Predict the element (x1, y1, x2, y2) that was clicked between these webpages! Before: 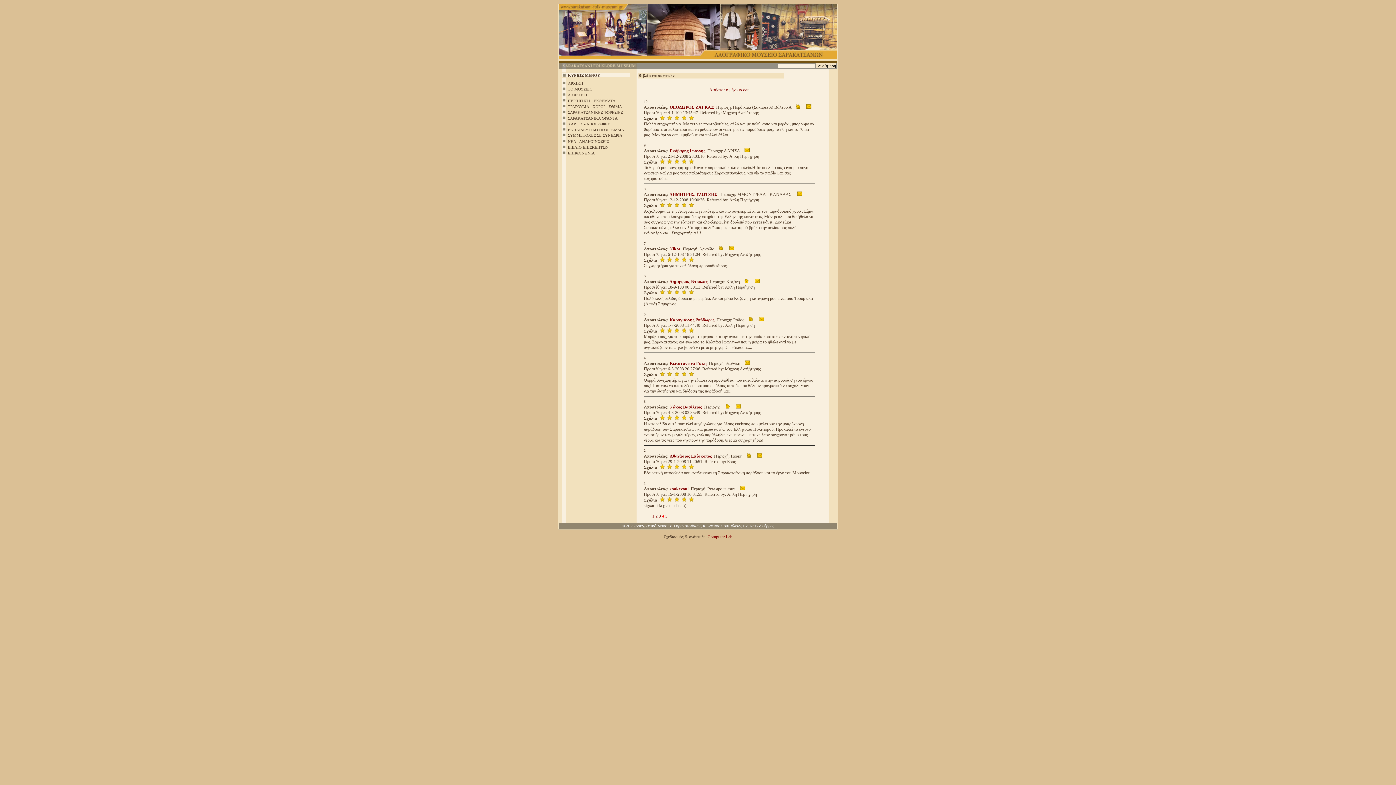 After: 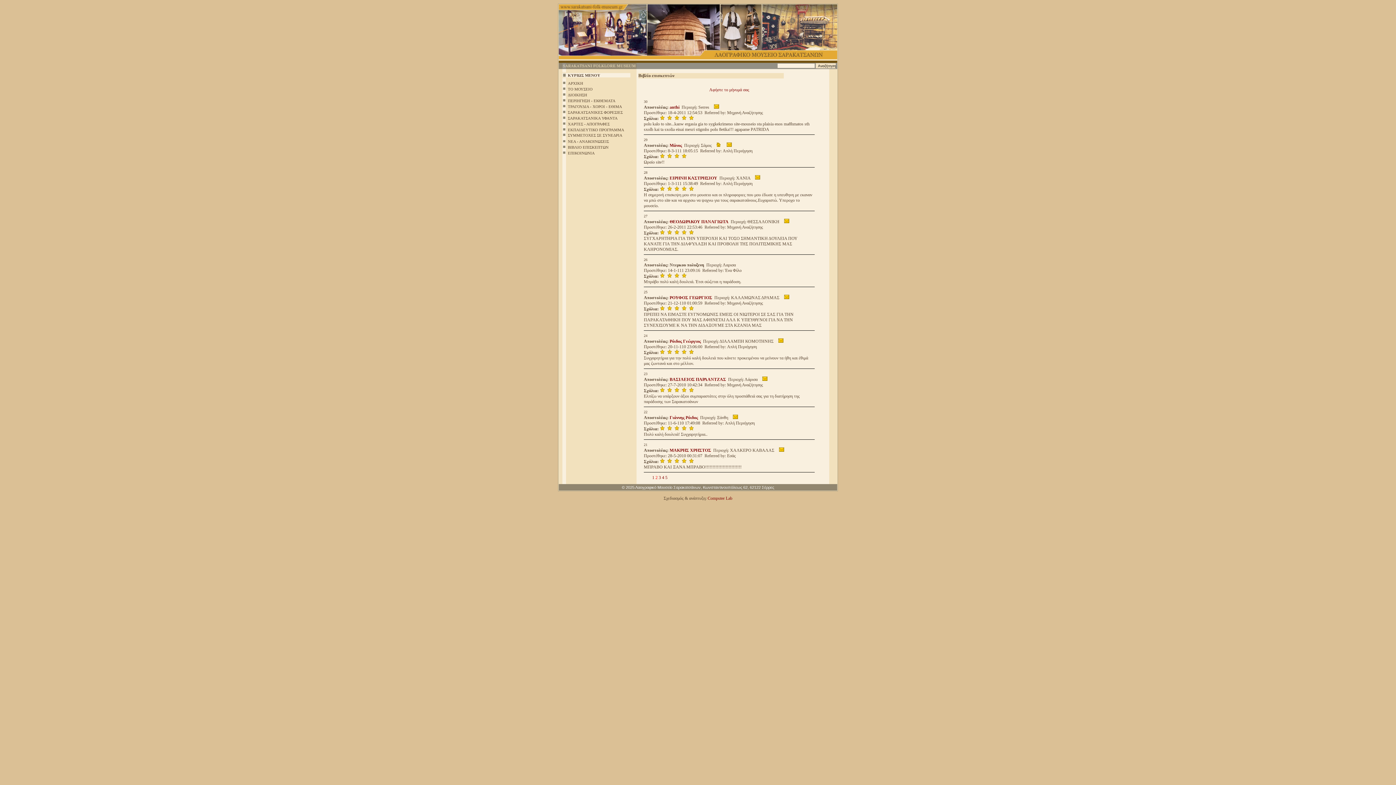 Action: bbox: (655, 513, 657, 518) label: 2